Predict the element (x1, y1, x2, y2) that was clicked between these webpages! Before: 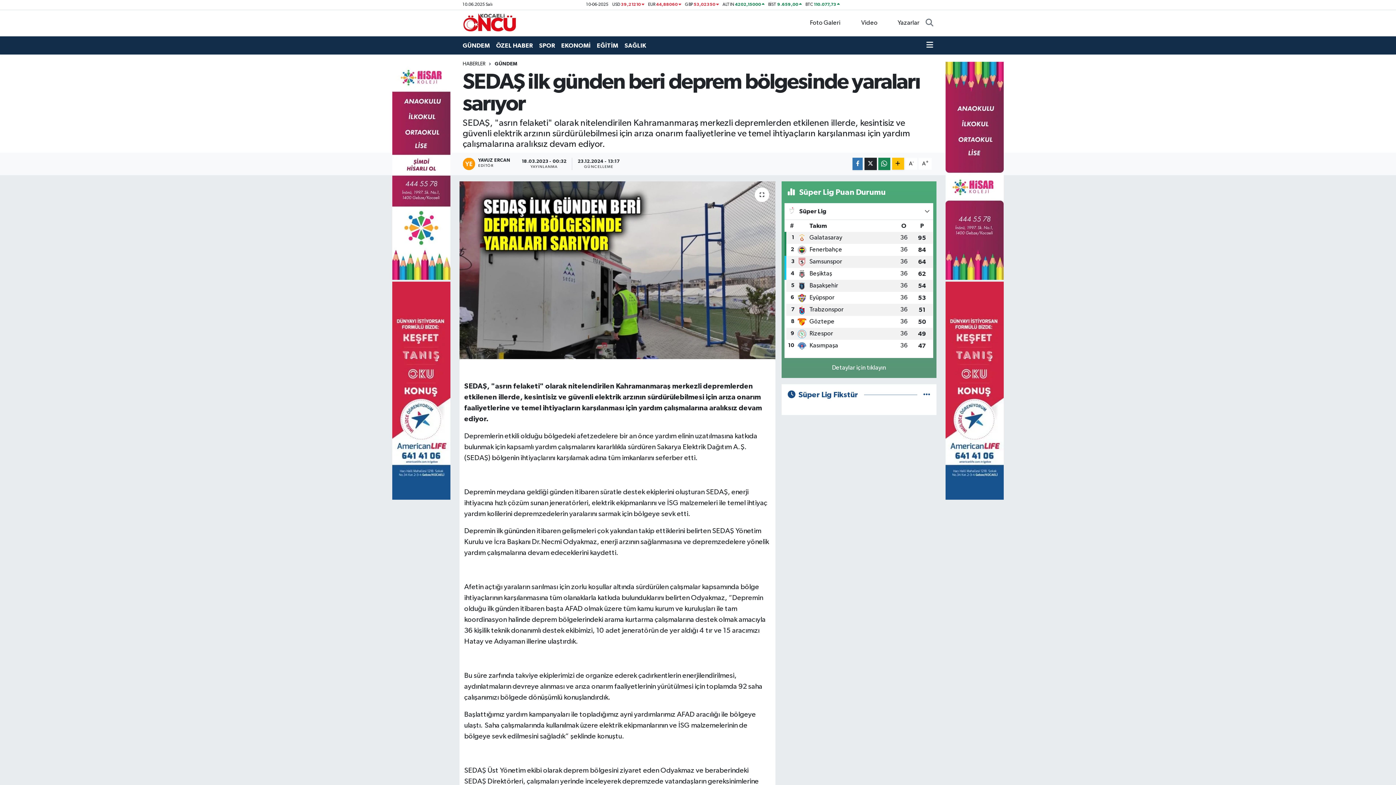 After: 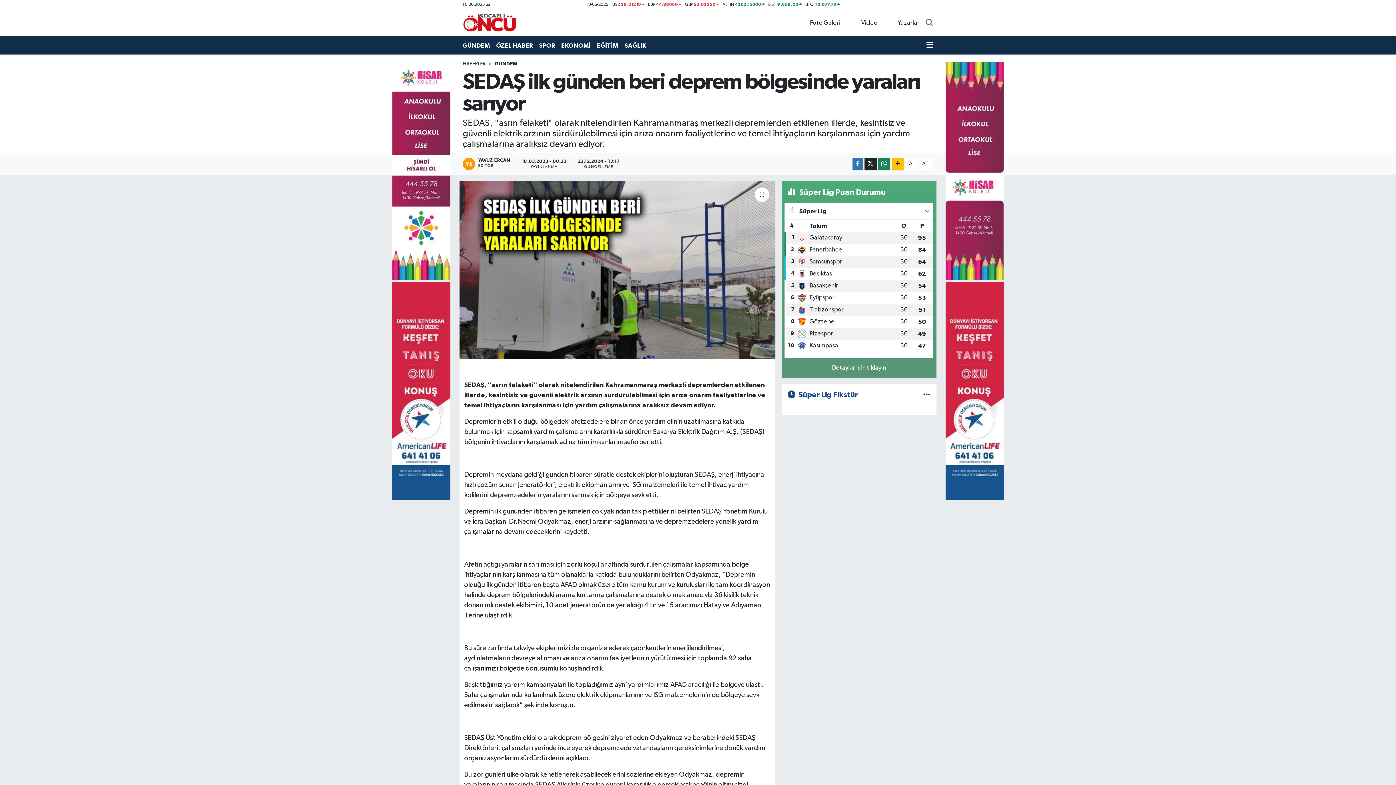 Action: bbox: (905, 158, 917, 169) label: A-